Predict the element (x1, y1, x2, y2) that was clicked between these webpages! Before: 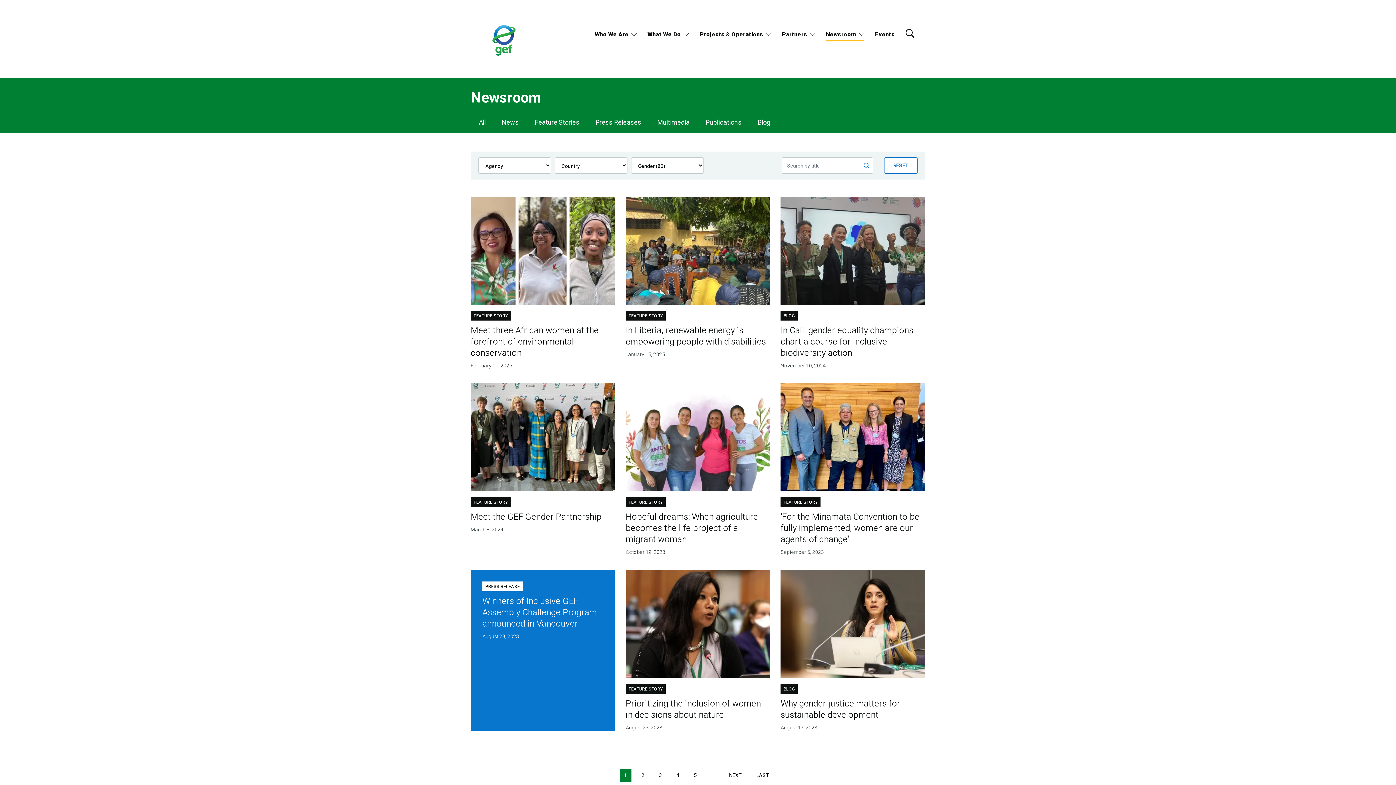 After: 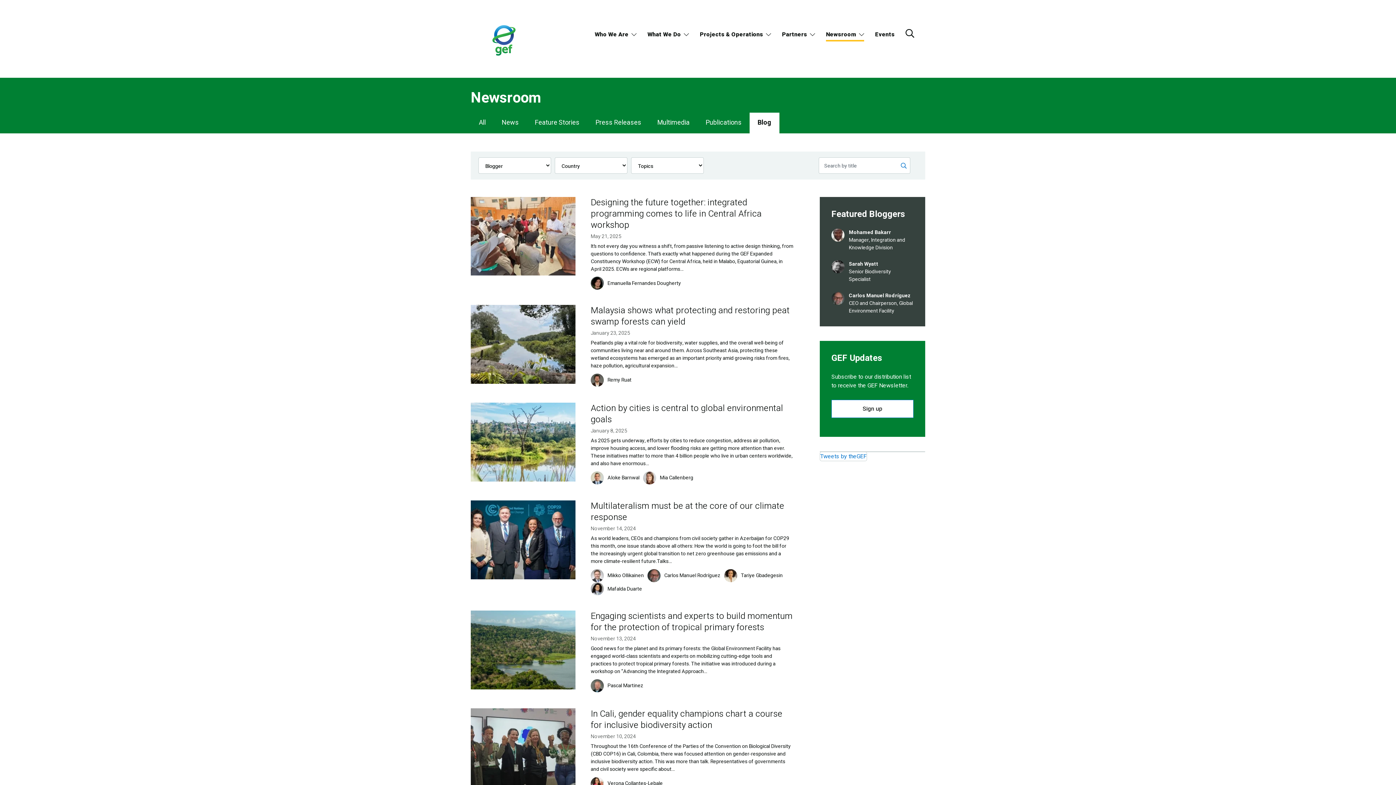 Action: bbox: (749, 112, 778, 133) label: Blog